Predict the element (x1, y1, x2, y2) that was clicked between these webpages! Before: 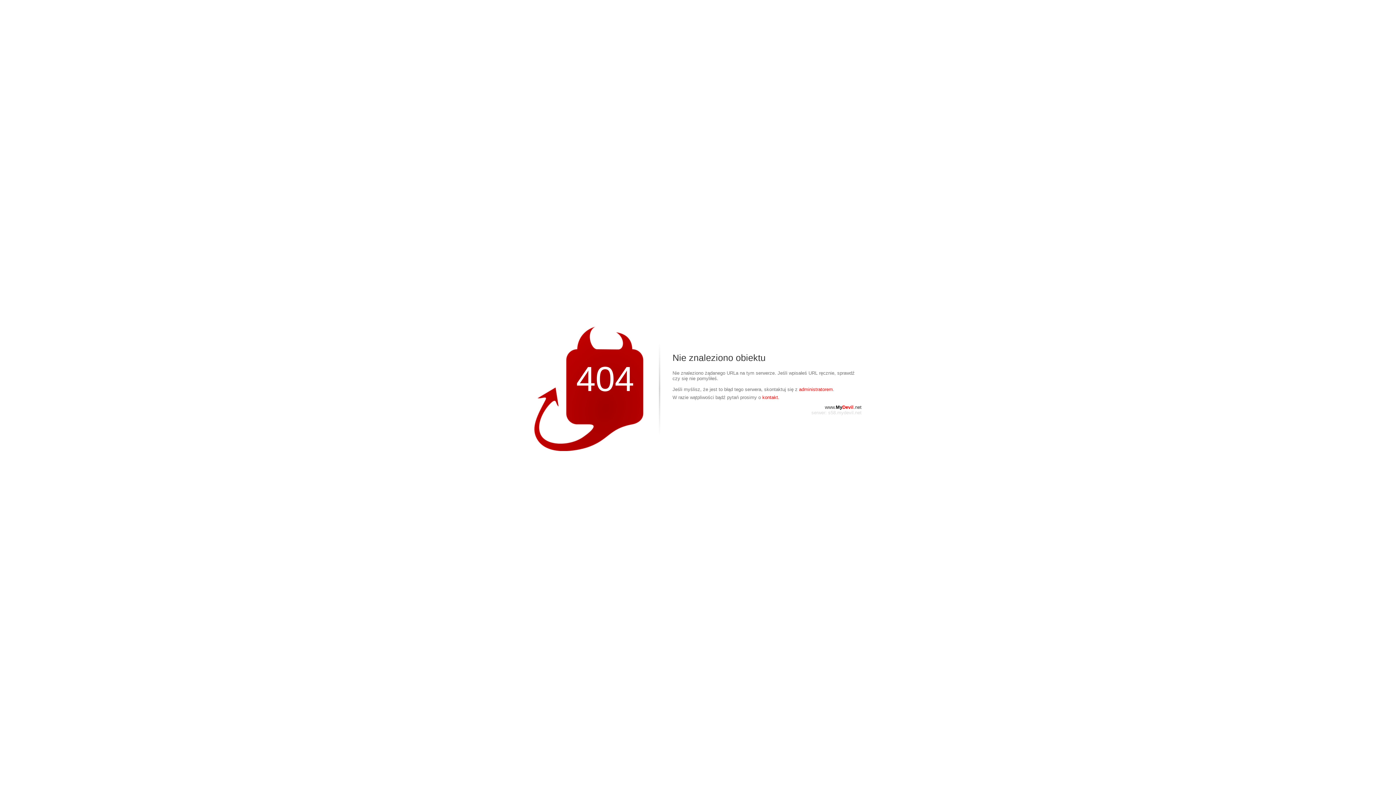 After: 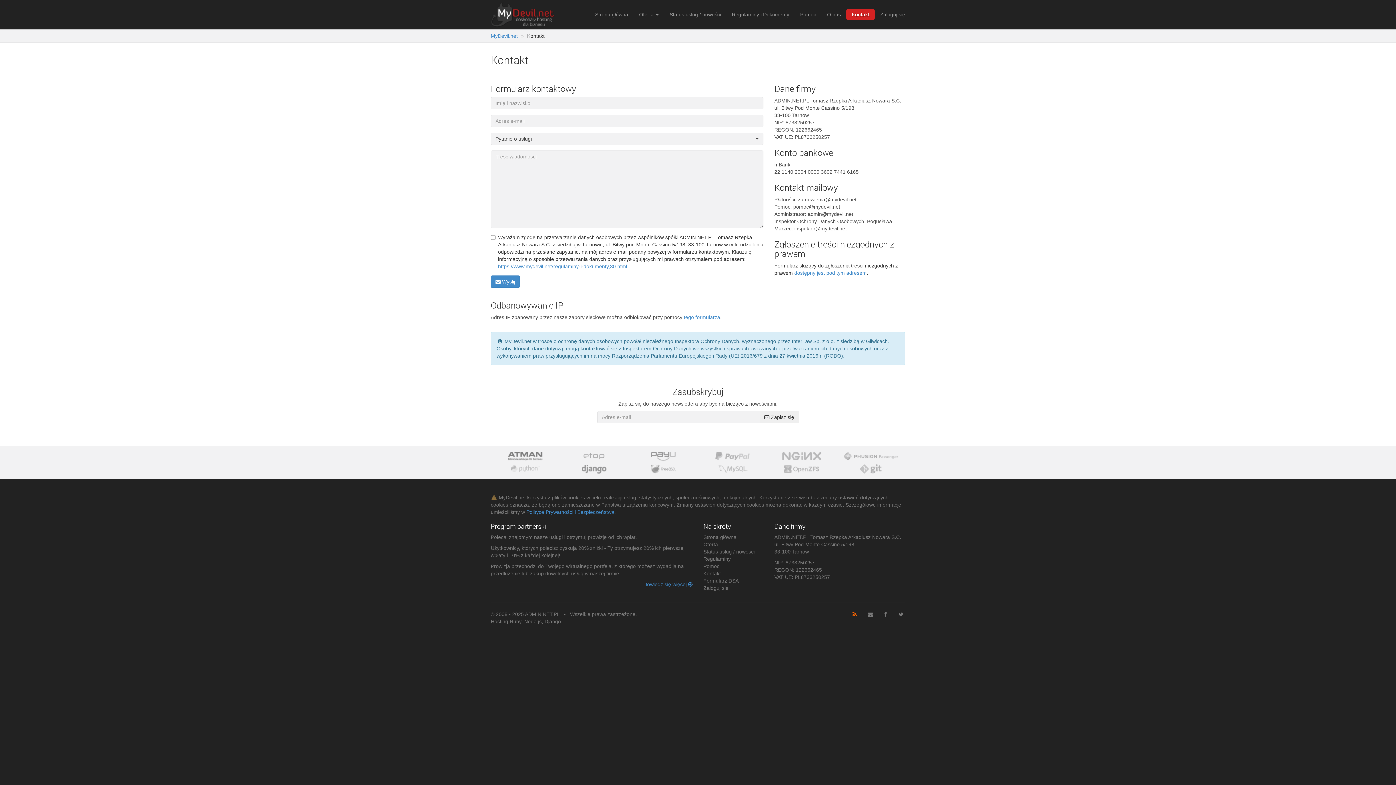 Action: bbox: (762, 394, 779, 400) label: kontakt.